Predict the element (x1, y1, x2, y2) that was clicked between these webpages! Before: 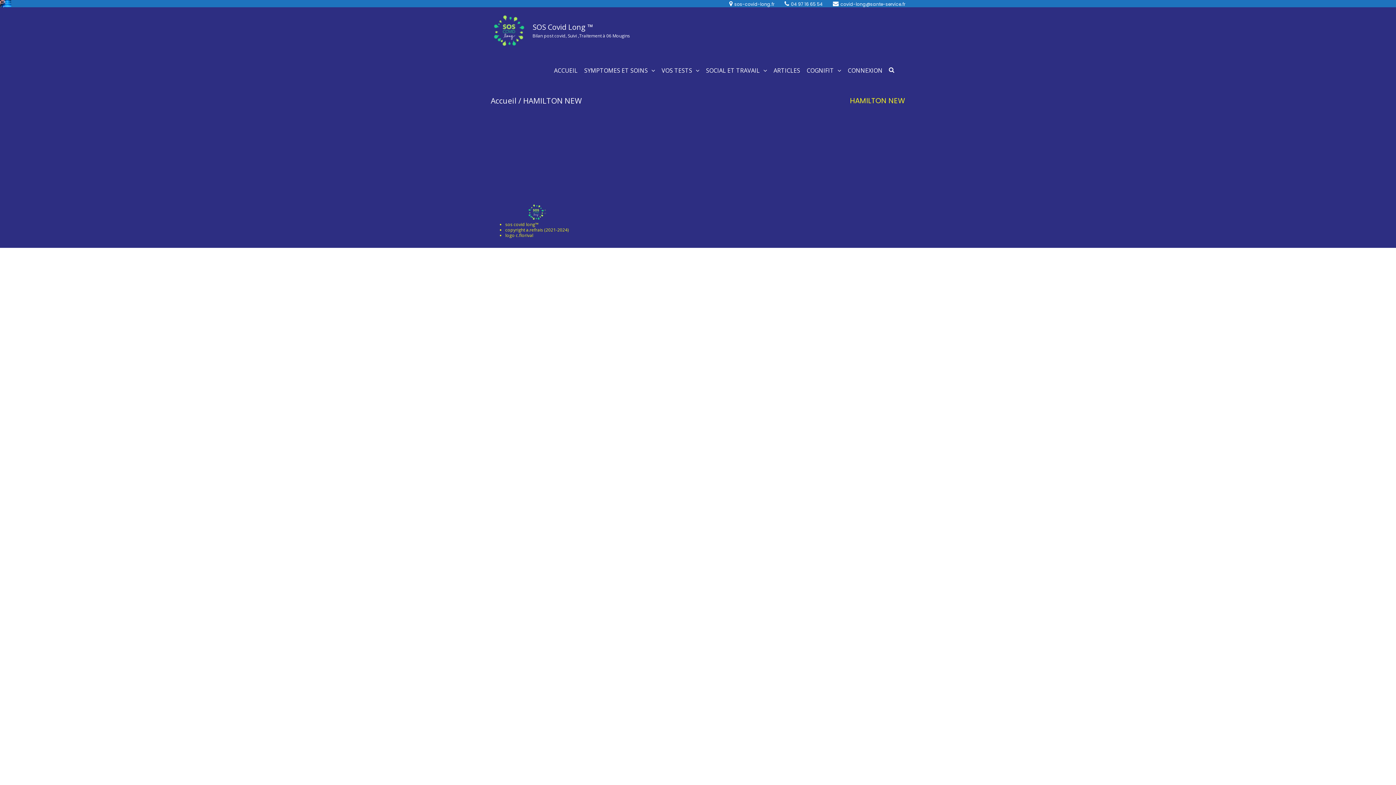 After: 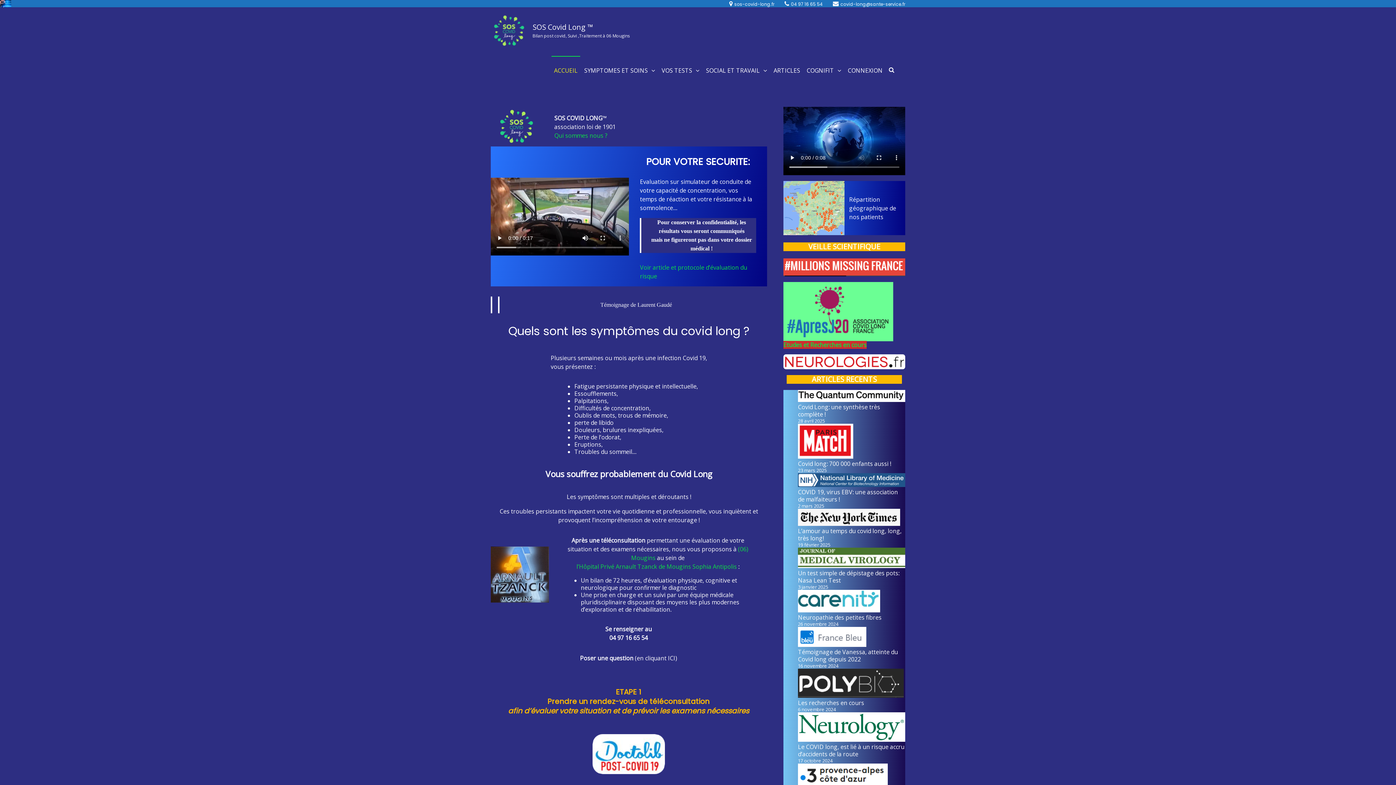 Action: label: ACCUEIL bbox: (551, 56, 580, 85)